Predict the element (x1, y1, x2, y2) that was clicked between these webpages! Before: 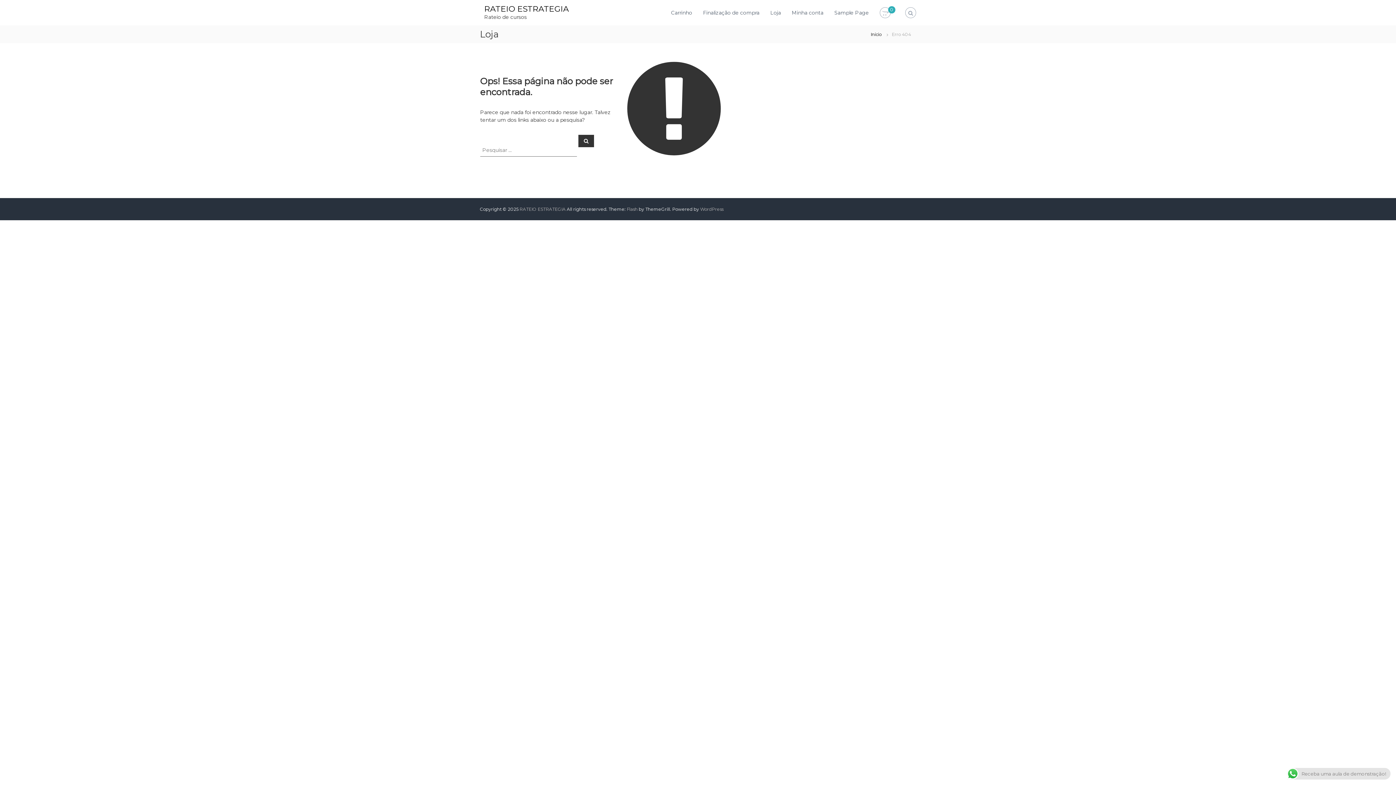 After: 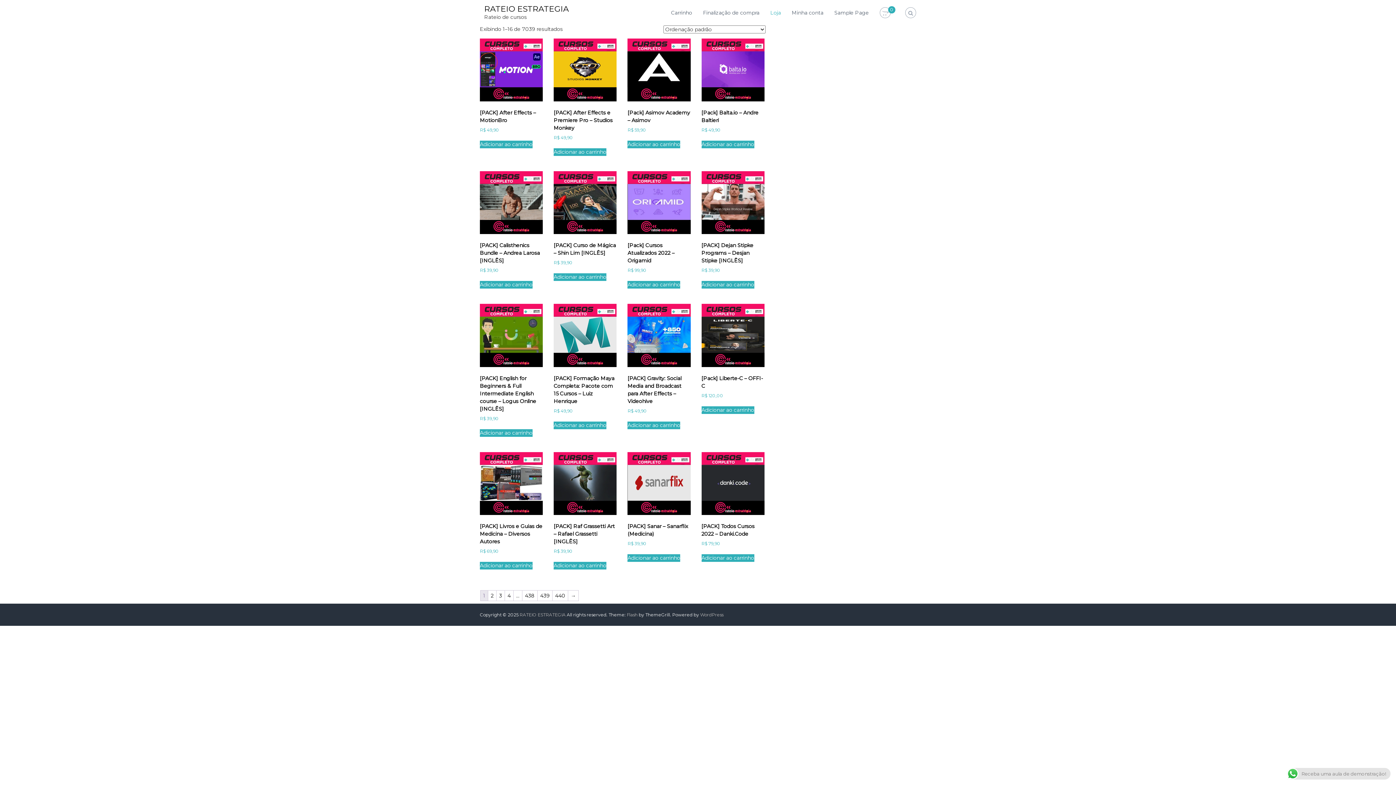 Action: label: RATEIO ESTRATEGIA bbox: (484, 3, 569, 13)